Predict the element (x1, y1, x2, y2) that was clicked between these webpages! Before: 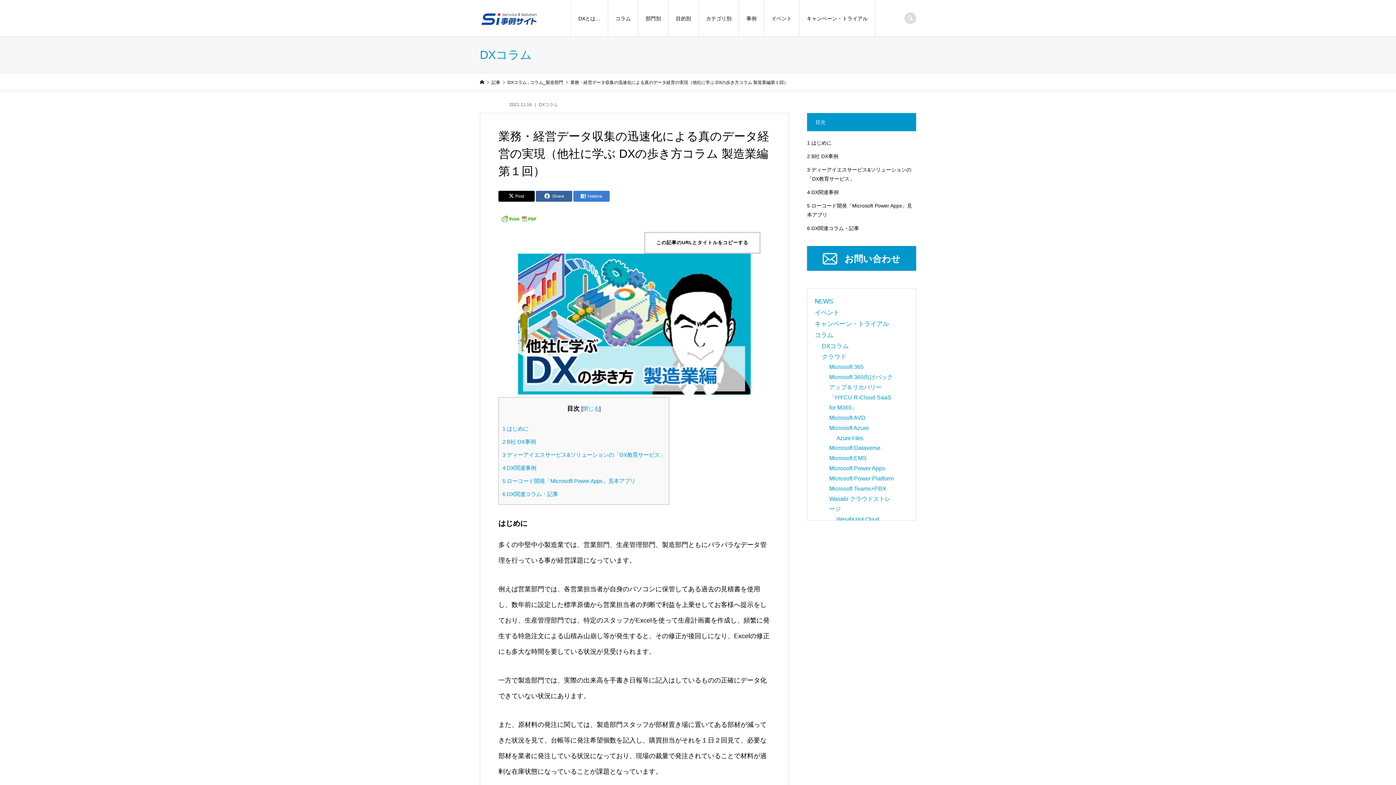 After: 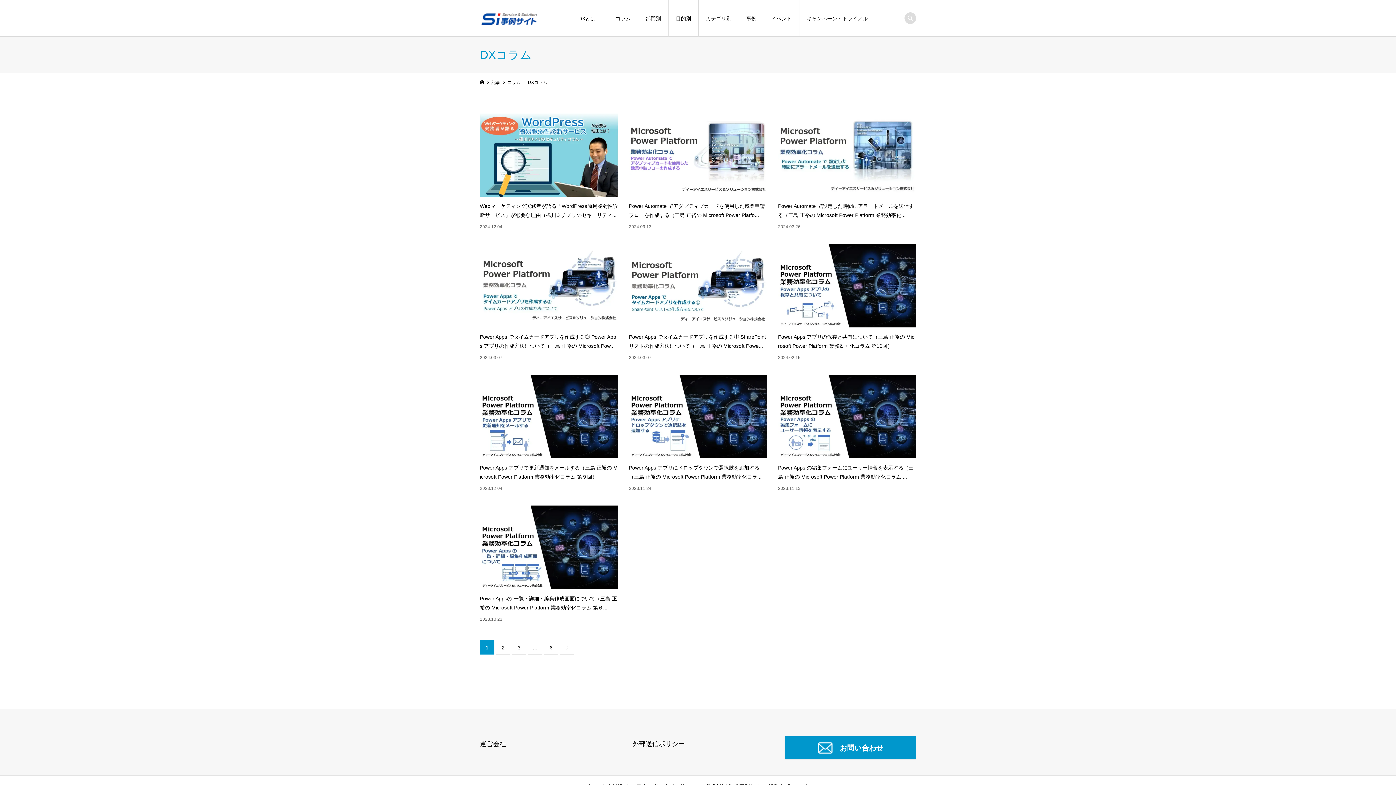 Action: bbox: (538, 102, 558, 107) label: DXコラム